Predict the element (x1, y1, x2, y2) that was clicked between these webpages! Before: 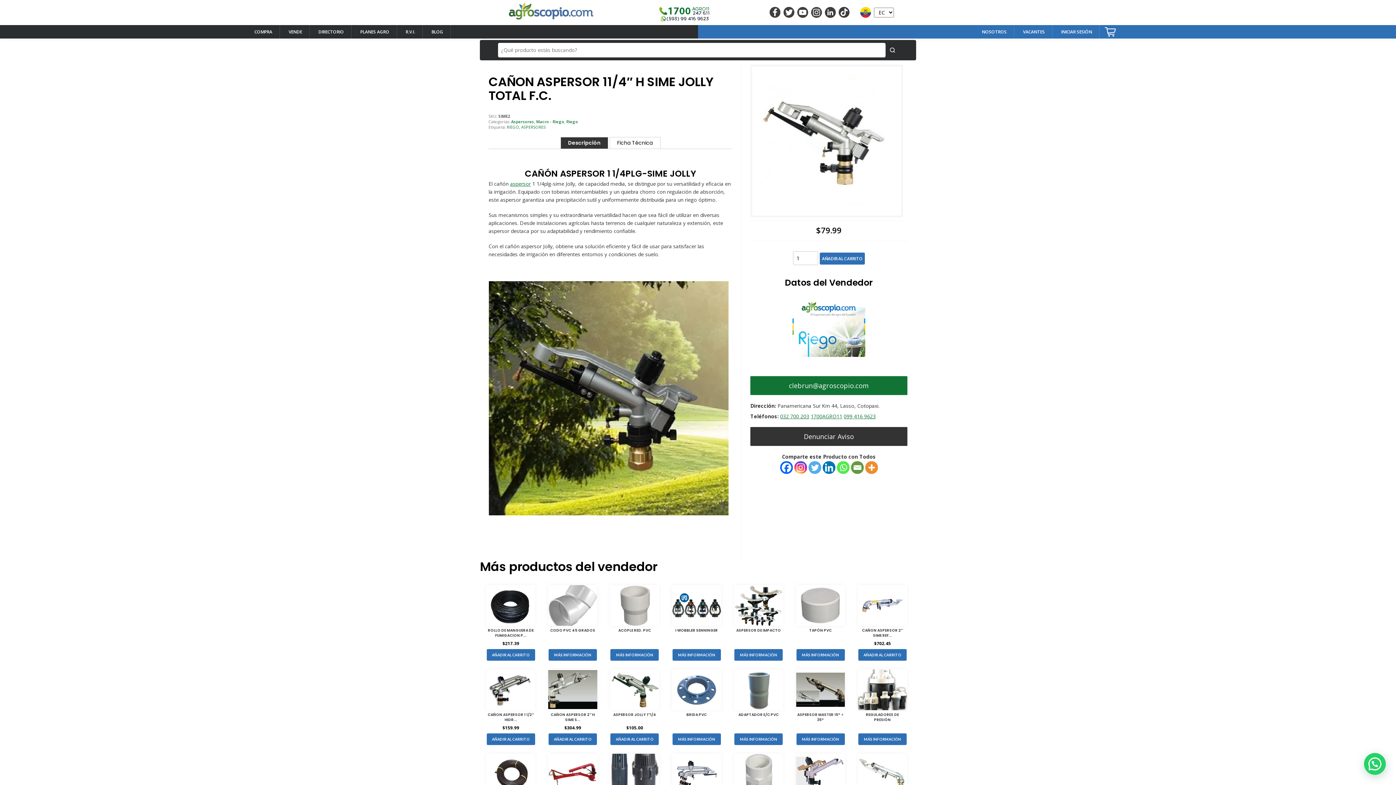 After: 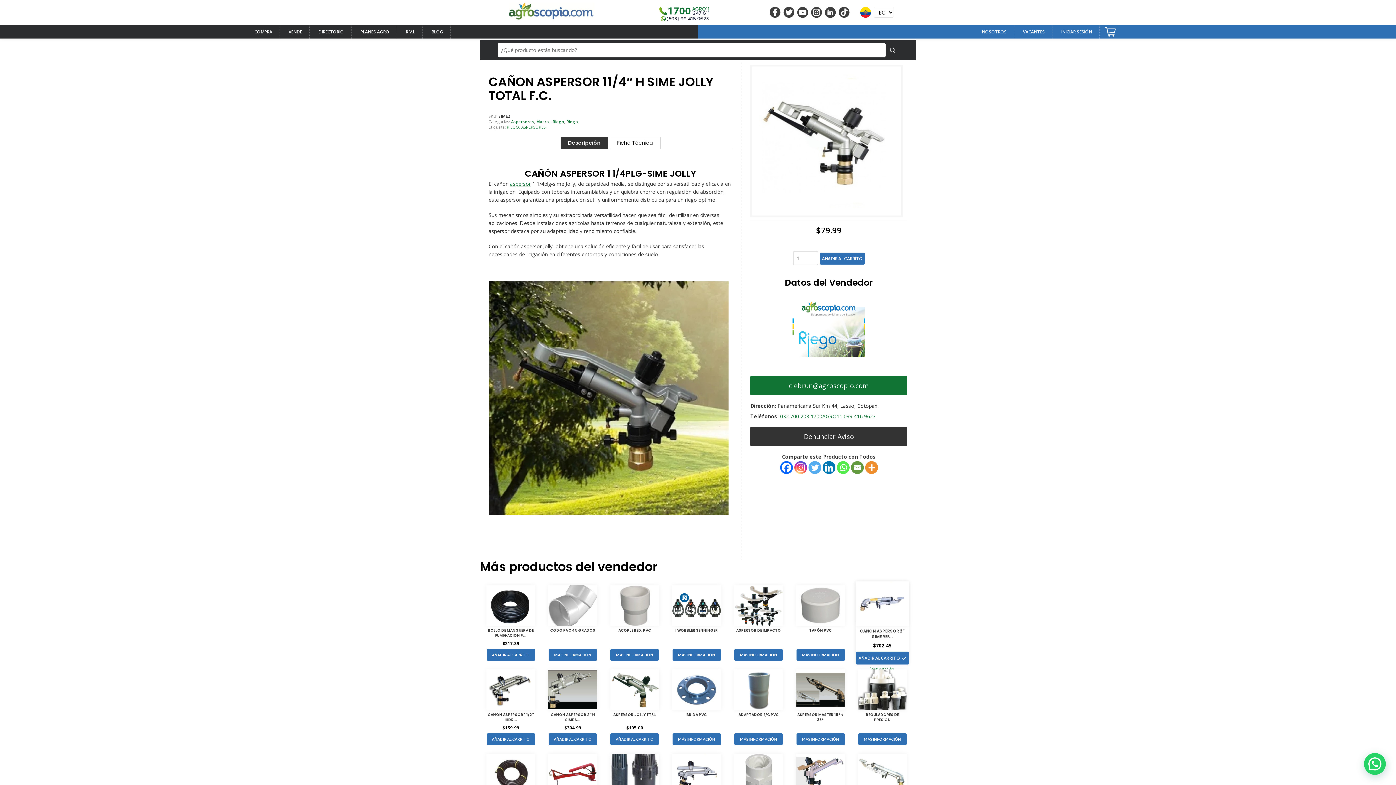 Action: bbox: (858, 649, 906, 661) label: Añade CAÑON ASPERSOR 2” SIME REFLEX SECTORIAL a tu carrito